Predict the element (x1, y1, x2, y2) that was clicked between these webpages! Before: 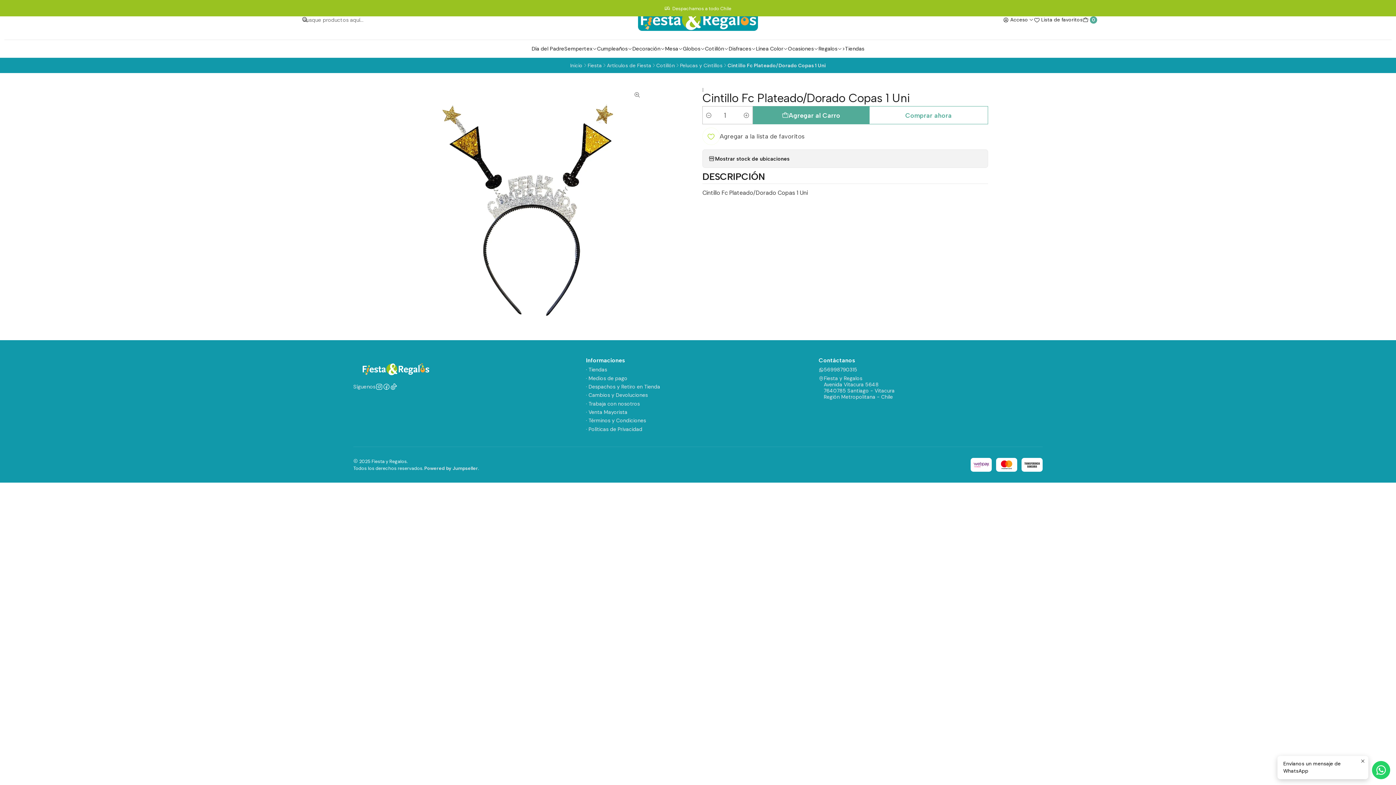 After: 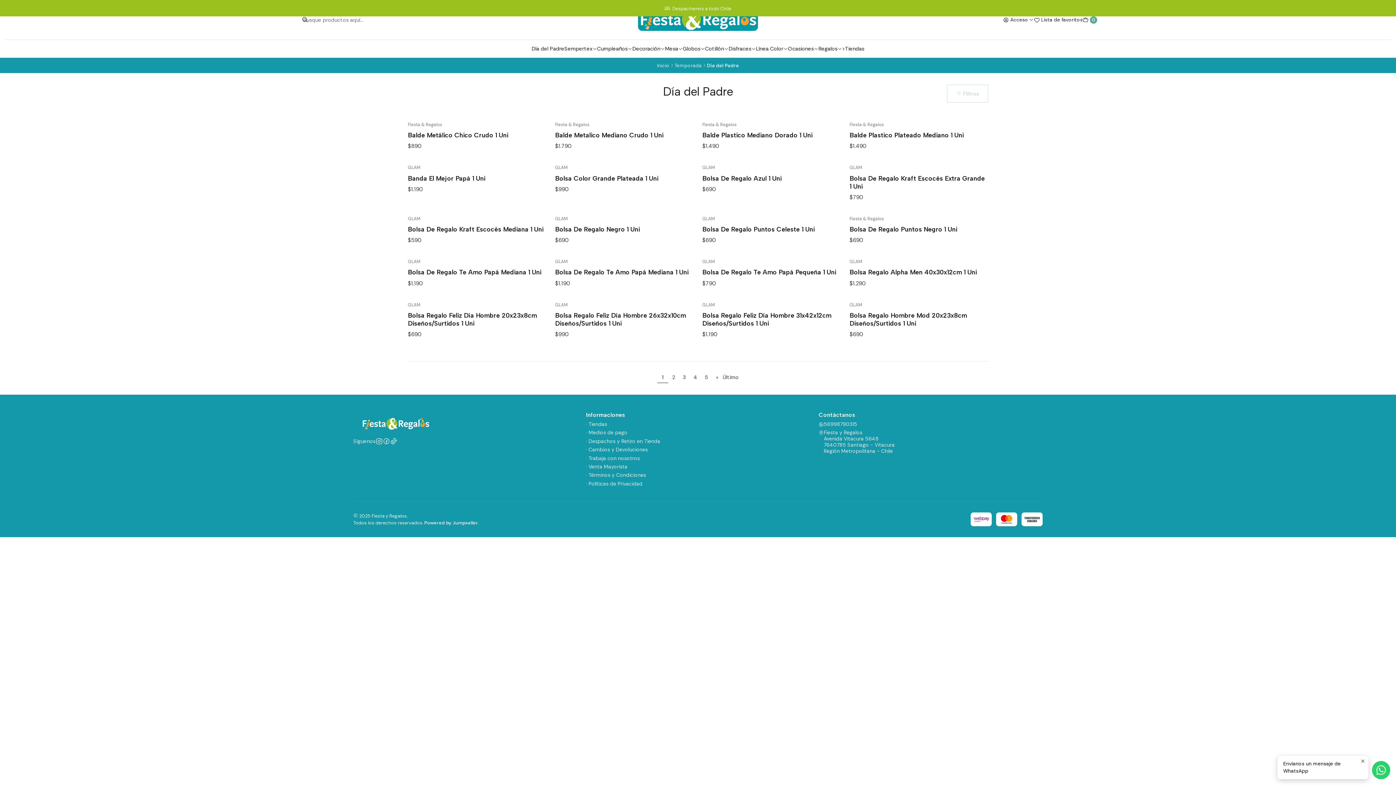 Action: label: Día del Padre bbox: (531, 39, 564, 57)